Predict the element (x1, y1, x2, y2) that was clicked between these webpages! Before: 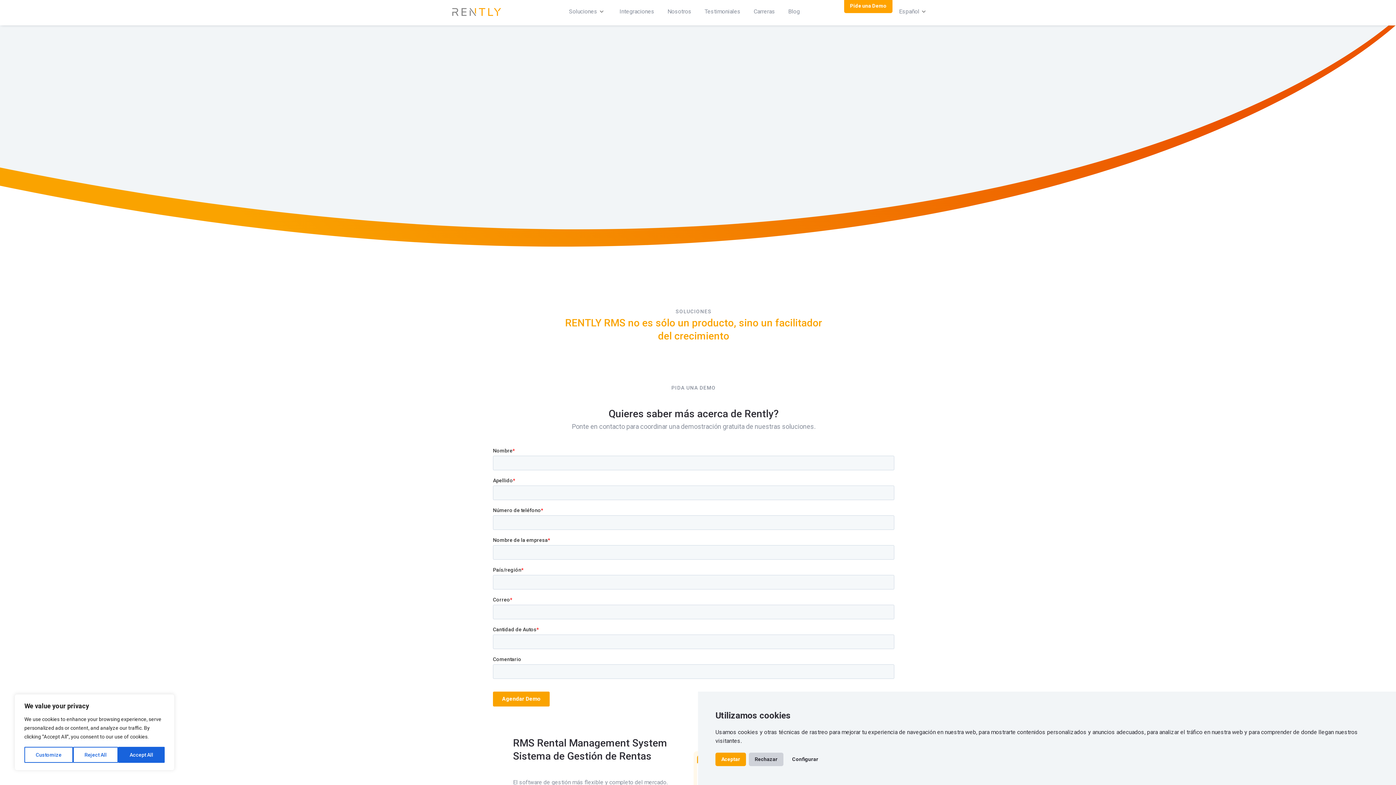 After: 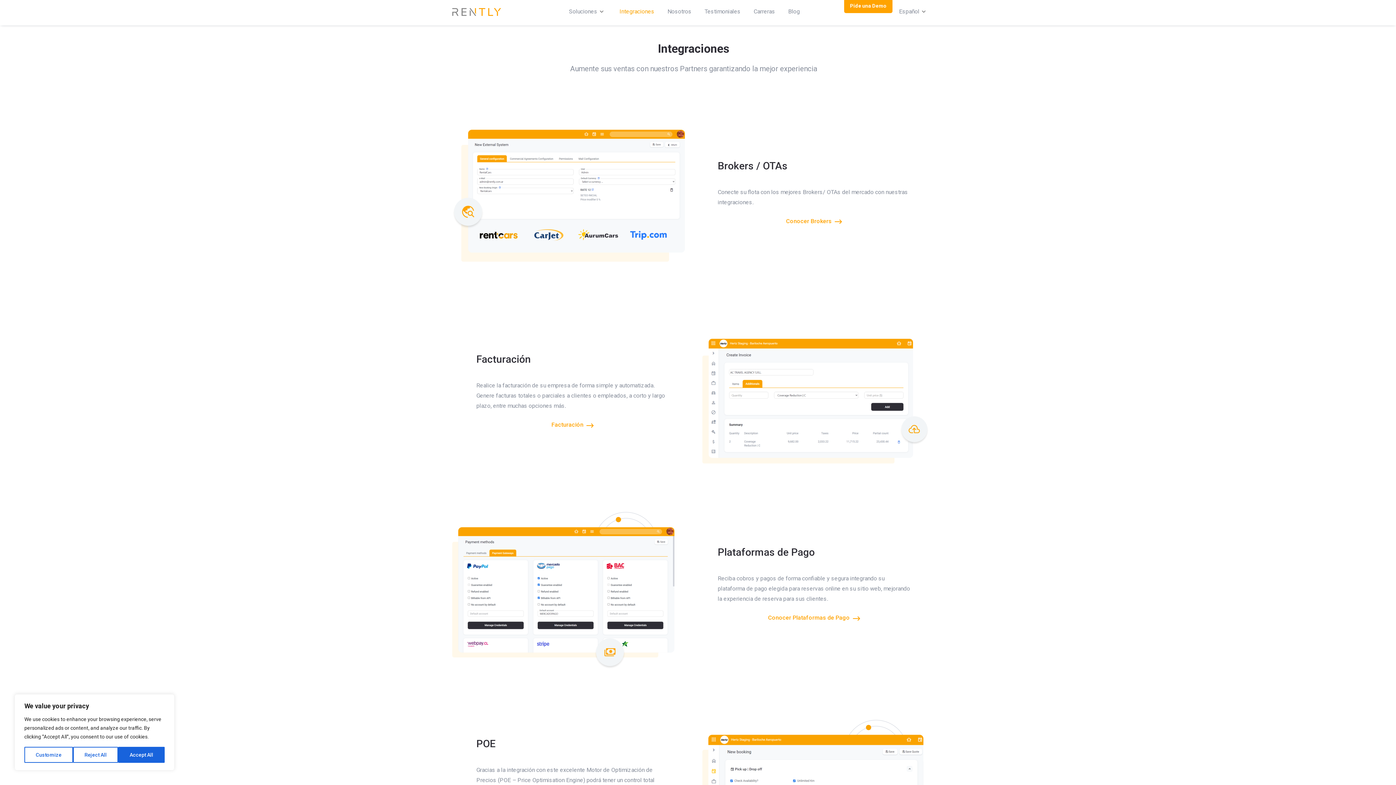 Action: label: Integraciones bbox: (613, 0, 661, 23)